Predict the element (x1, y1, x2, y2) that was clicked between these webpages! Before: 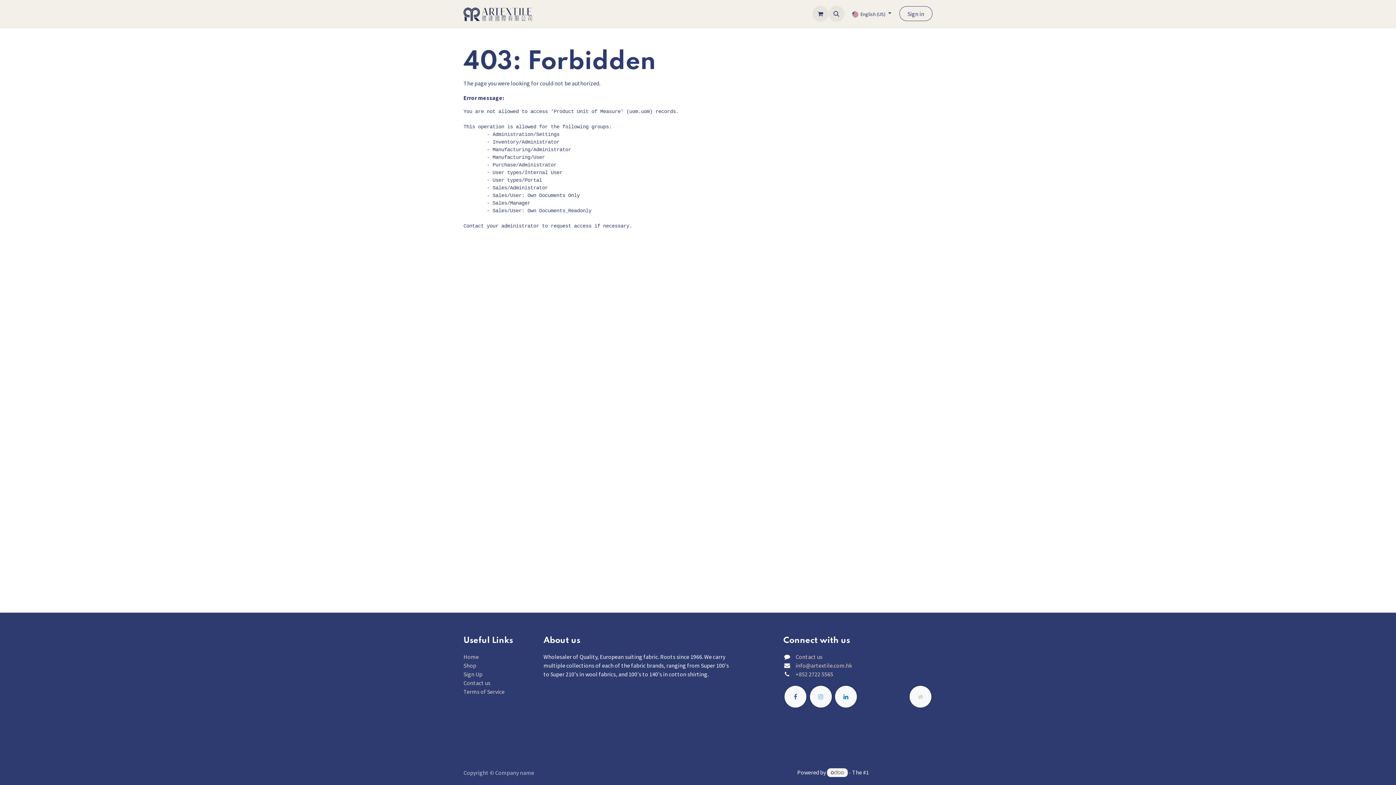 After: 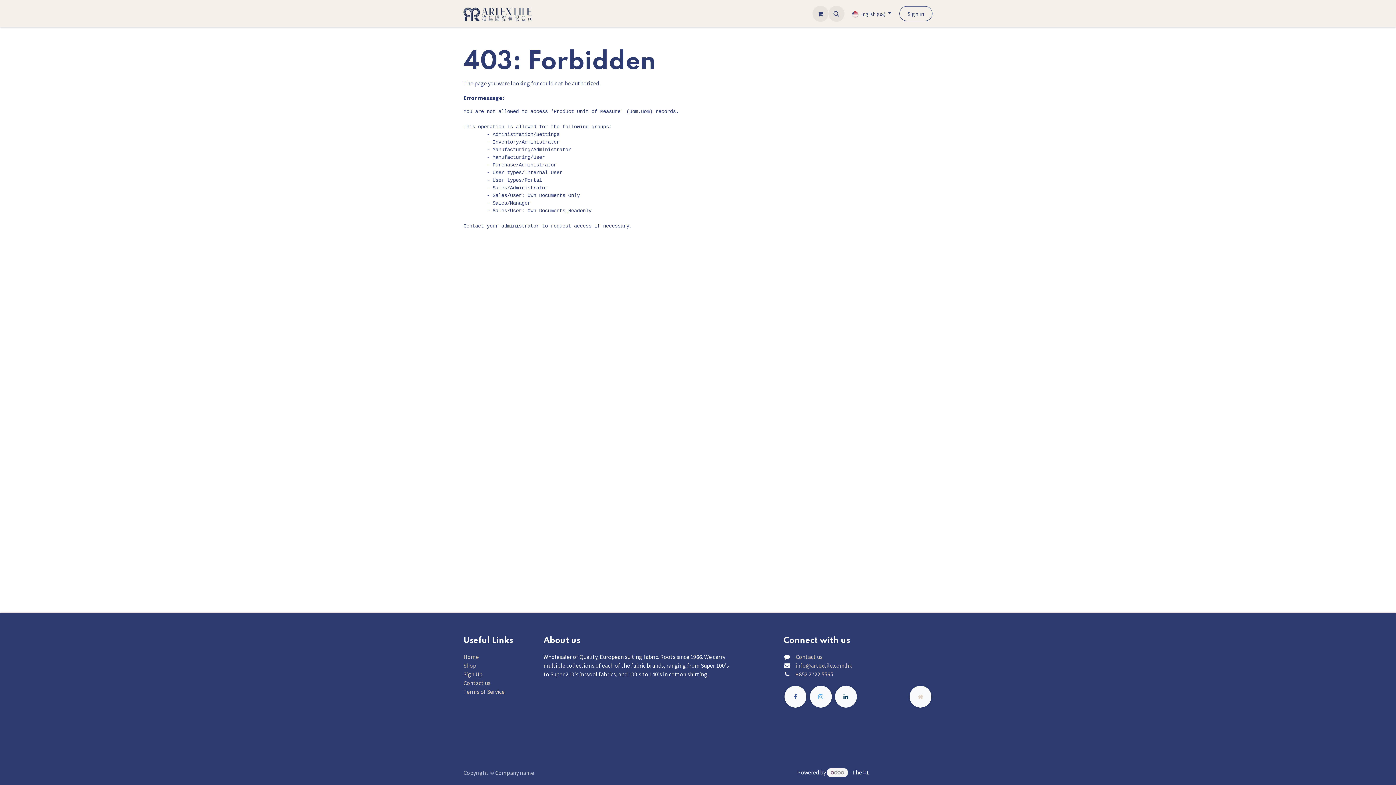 Action: bbox: (835, 686, 857, 707)